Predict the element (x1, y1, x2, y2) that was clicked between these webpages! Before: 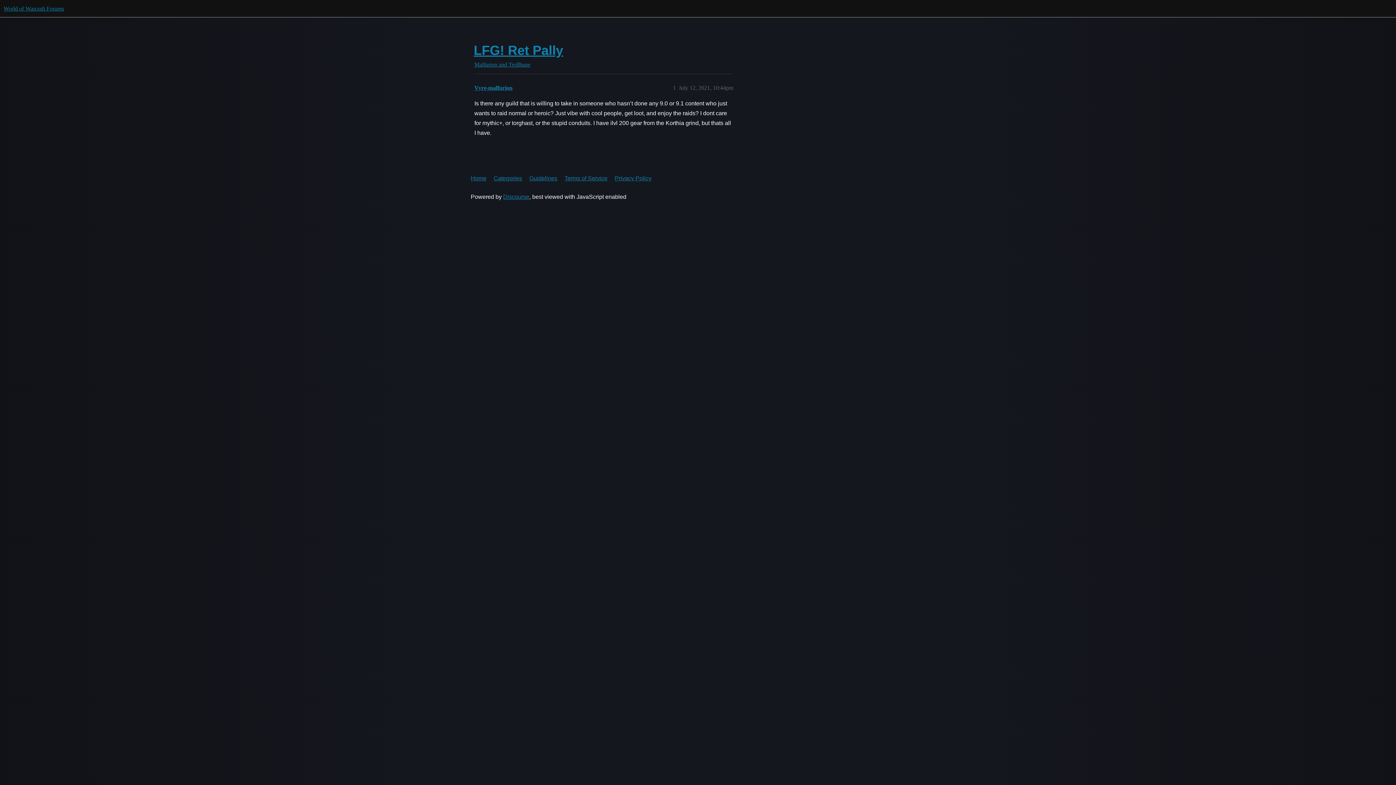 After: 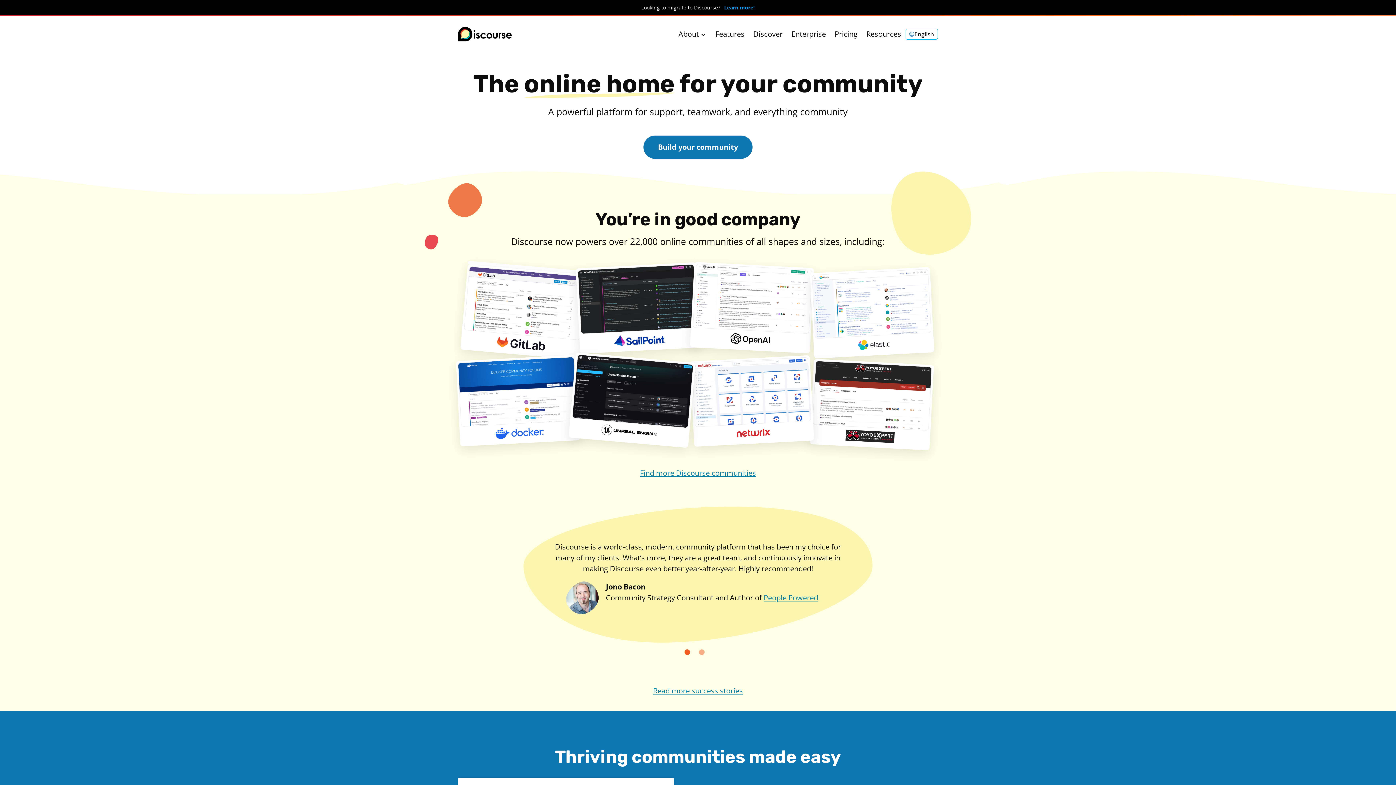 Action: bbox: (503, 193, 529, 200) label: Discourse